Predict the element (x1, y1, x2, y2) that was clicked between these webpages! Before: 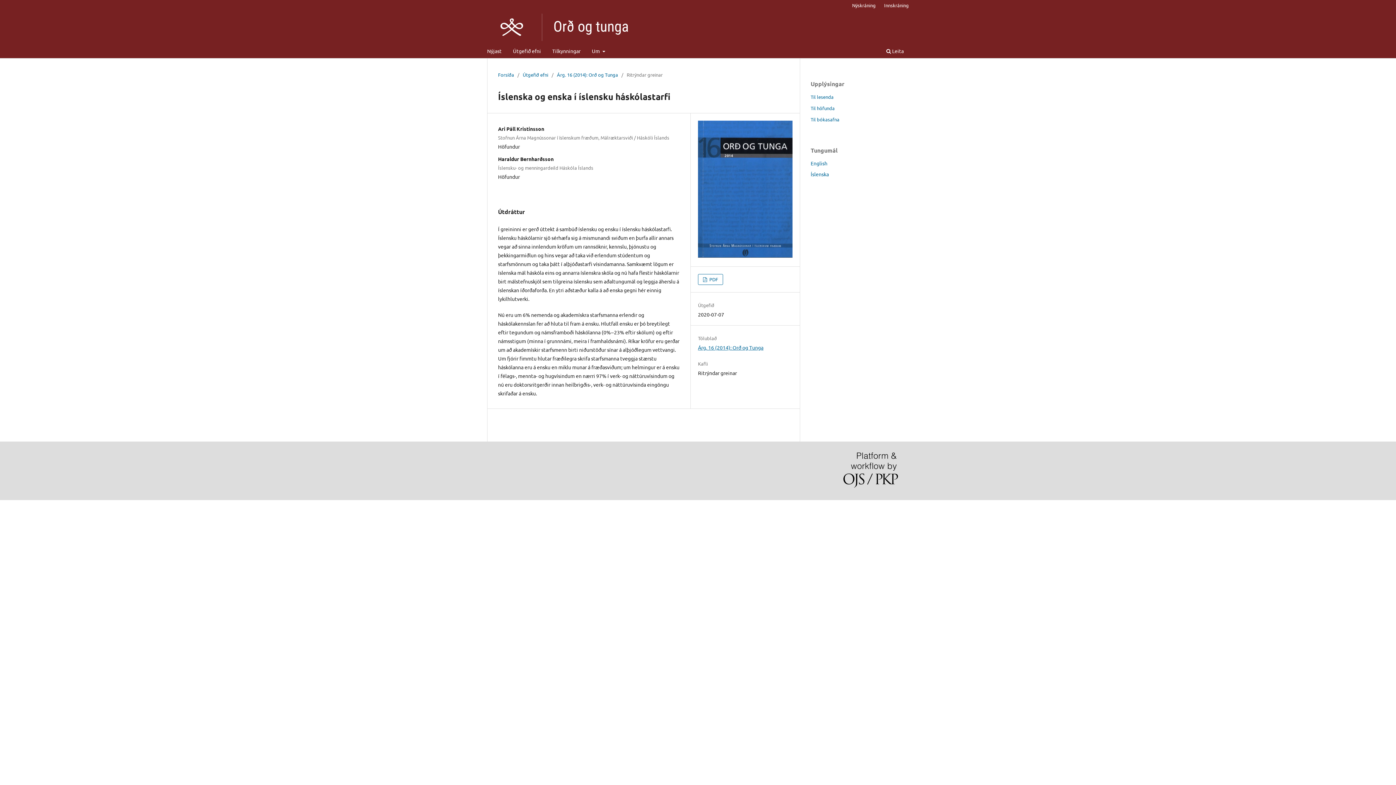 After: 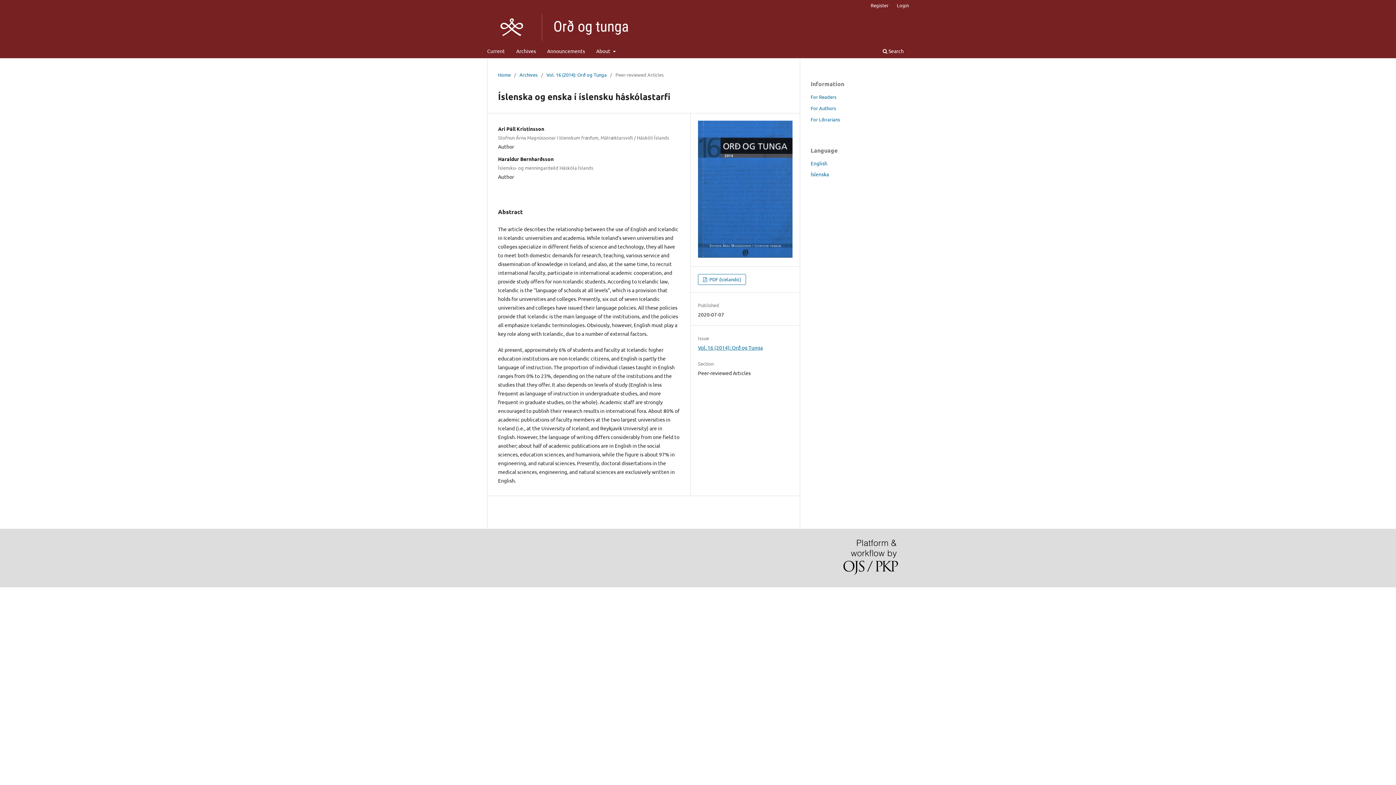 Action: label: English bbox: (810, 159, 827, 166)